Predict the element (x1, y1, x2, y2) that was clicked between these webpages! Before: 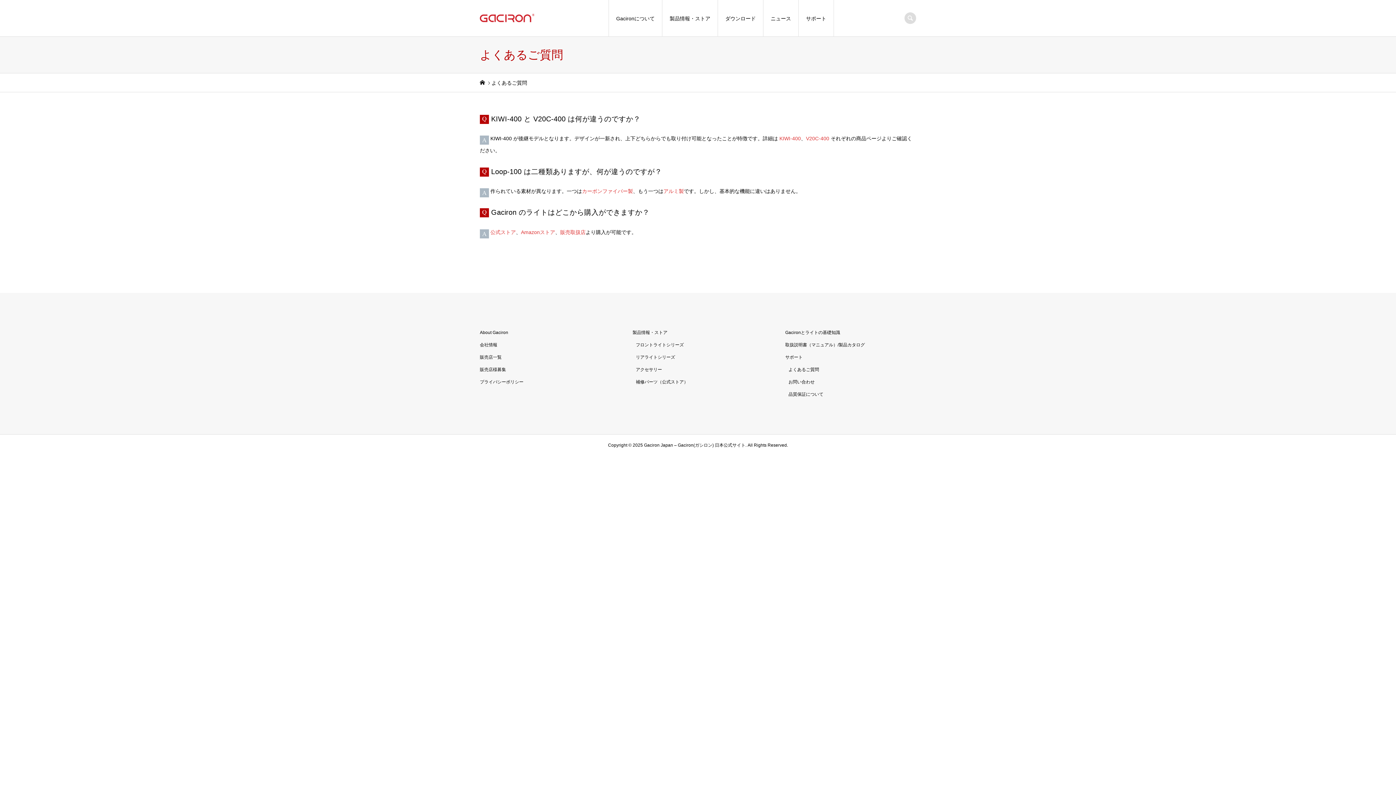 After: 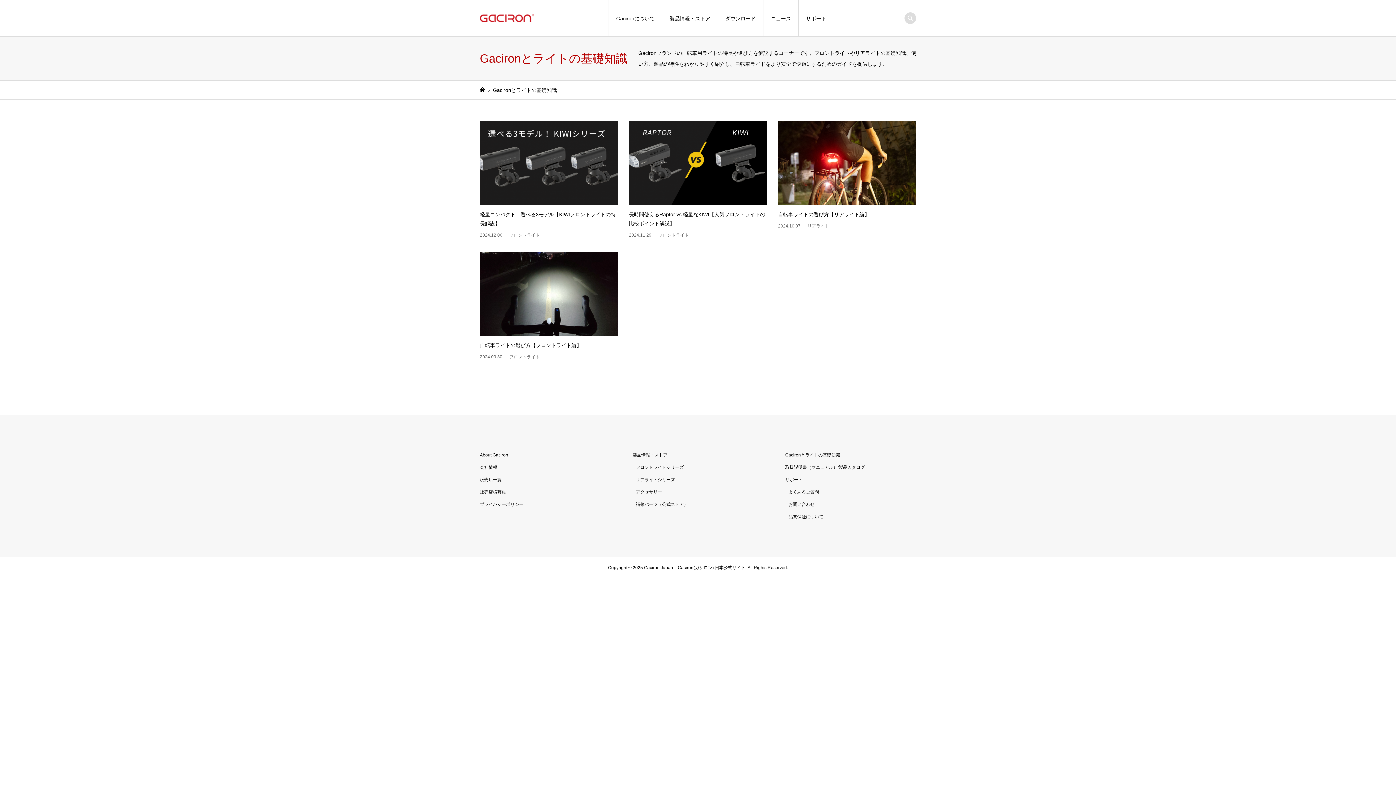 Action: label: Gacironとライトの基礎知識 bbox: (785, 330, 840, 335)